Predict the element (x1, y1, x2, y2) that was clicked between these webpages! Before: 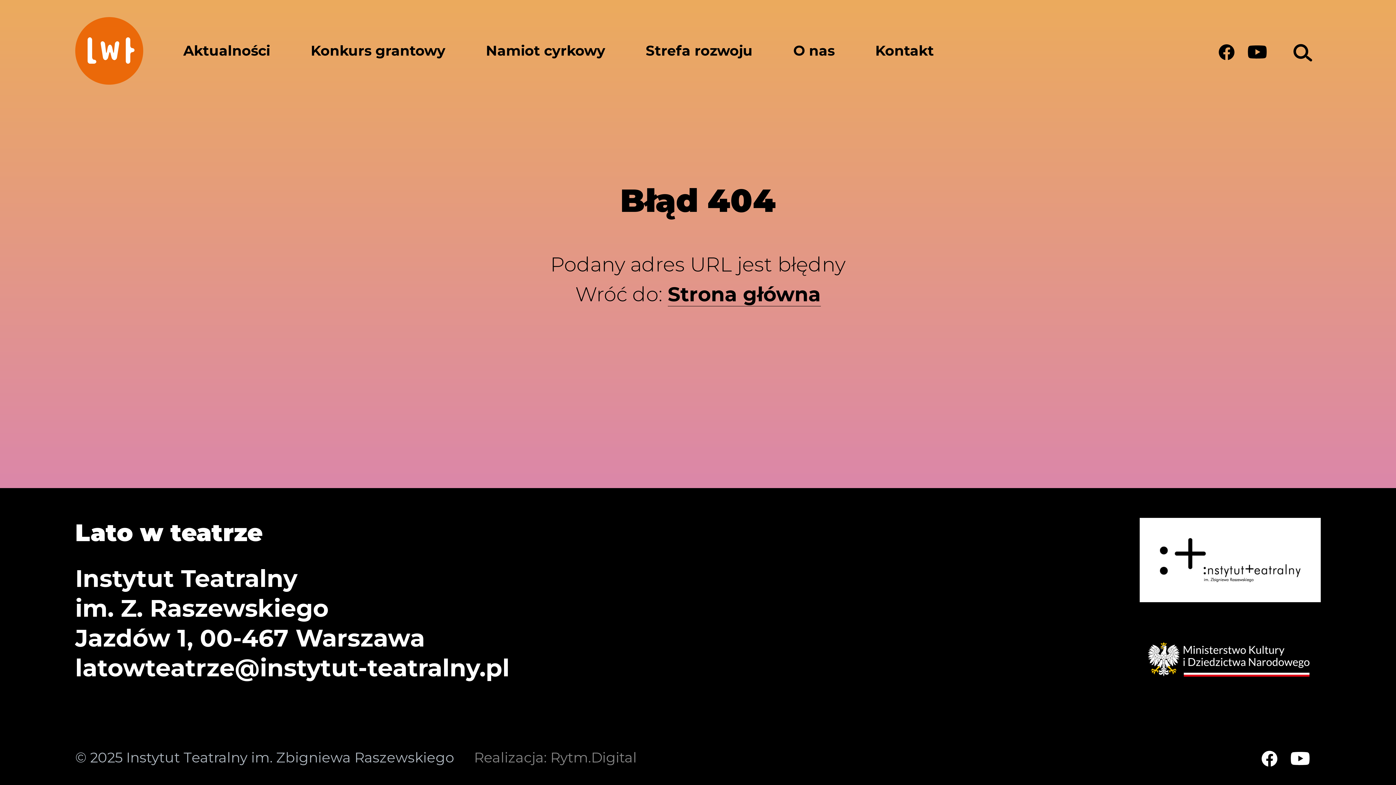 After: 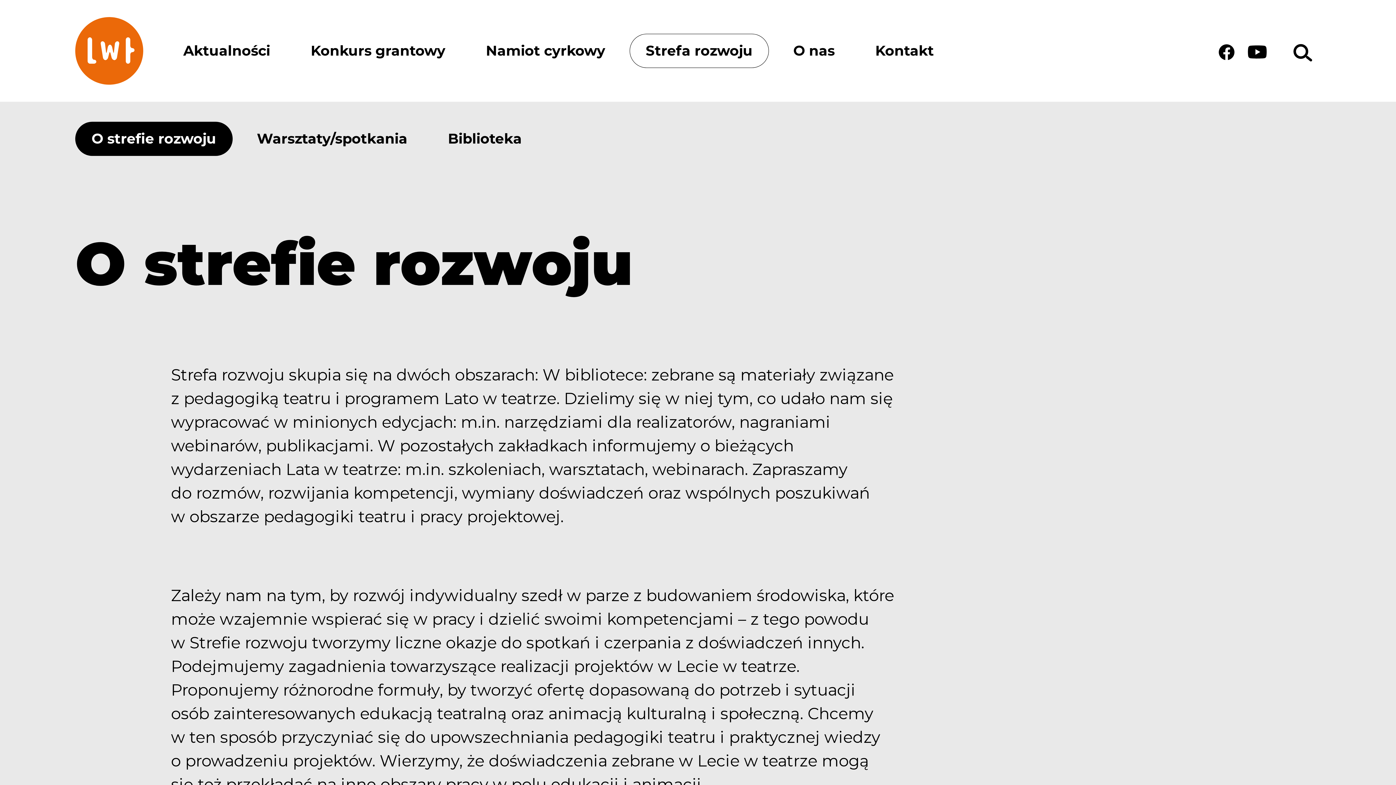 Action: bbox: (629, 33, 769, 67) label: Strefa rozwoju